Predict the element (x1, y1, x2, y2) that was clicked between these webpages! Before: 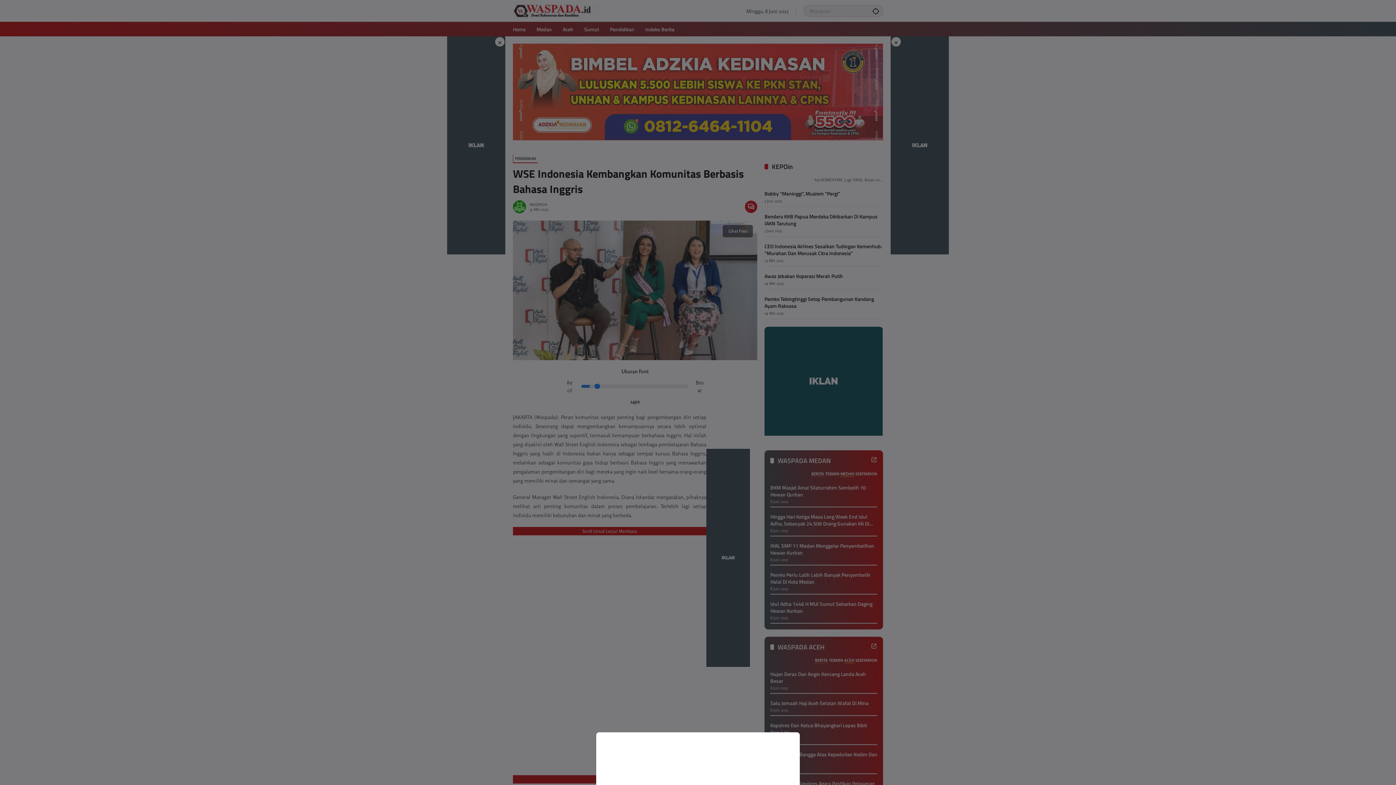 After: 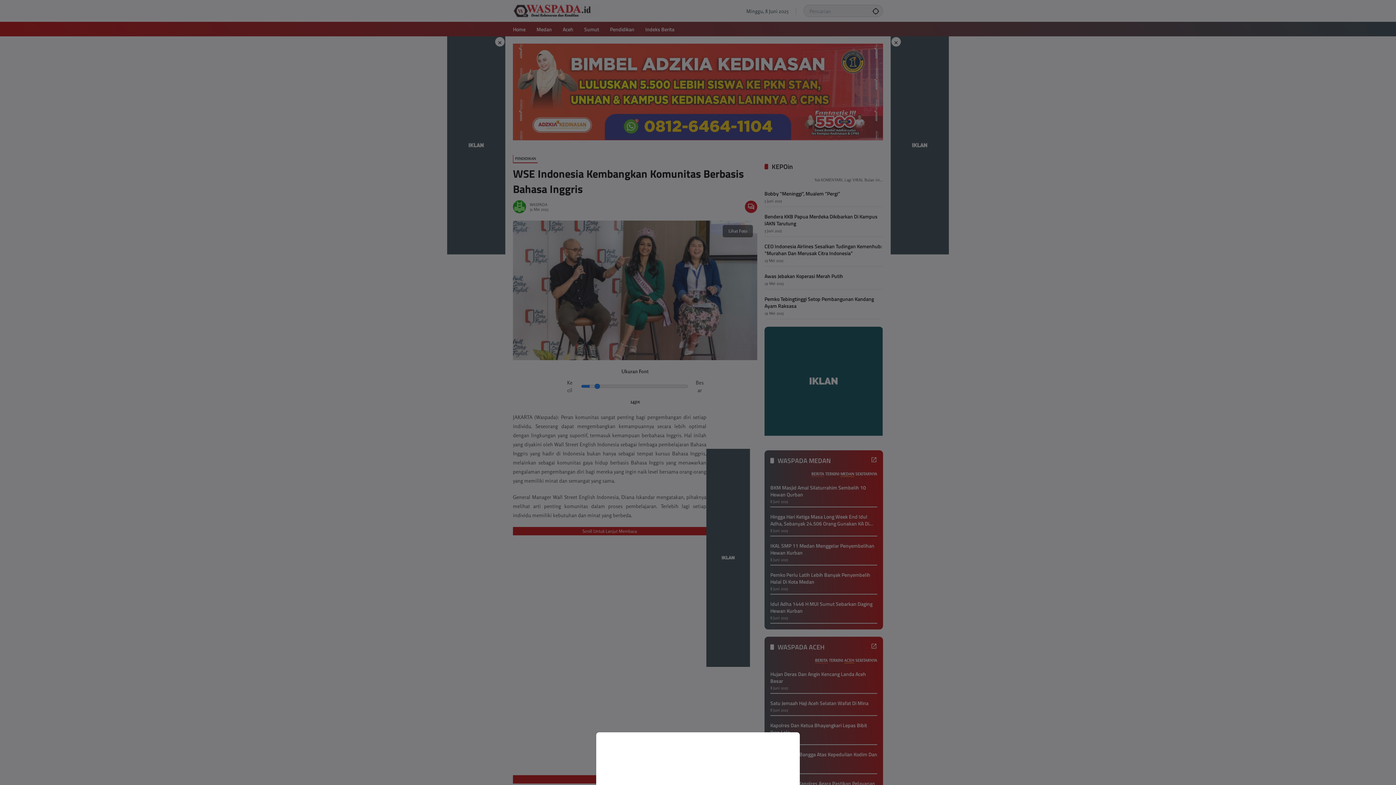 Action: bbox: (0, 0, 1396, 785)